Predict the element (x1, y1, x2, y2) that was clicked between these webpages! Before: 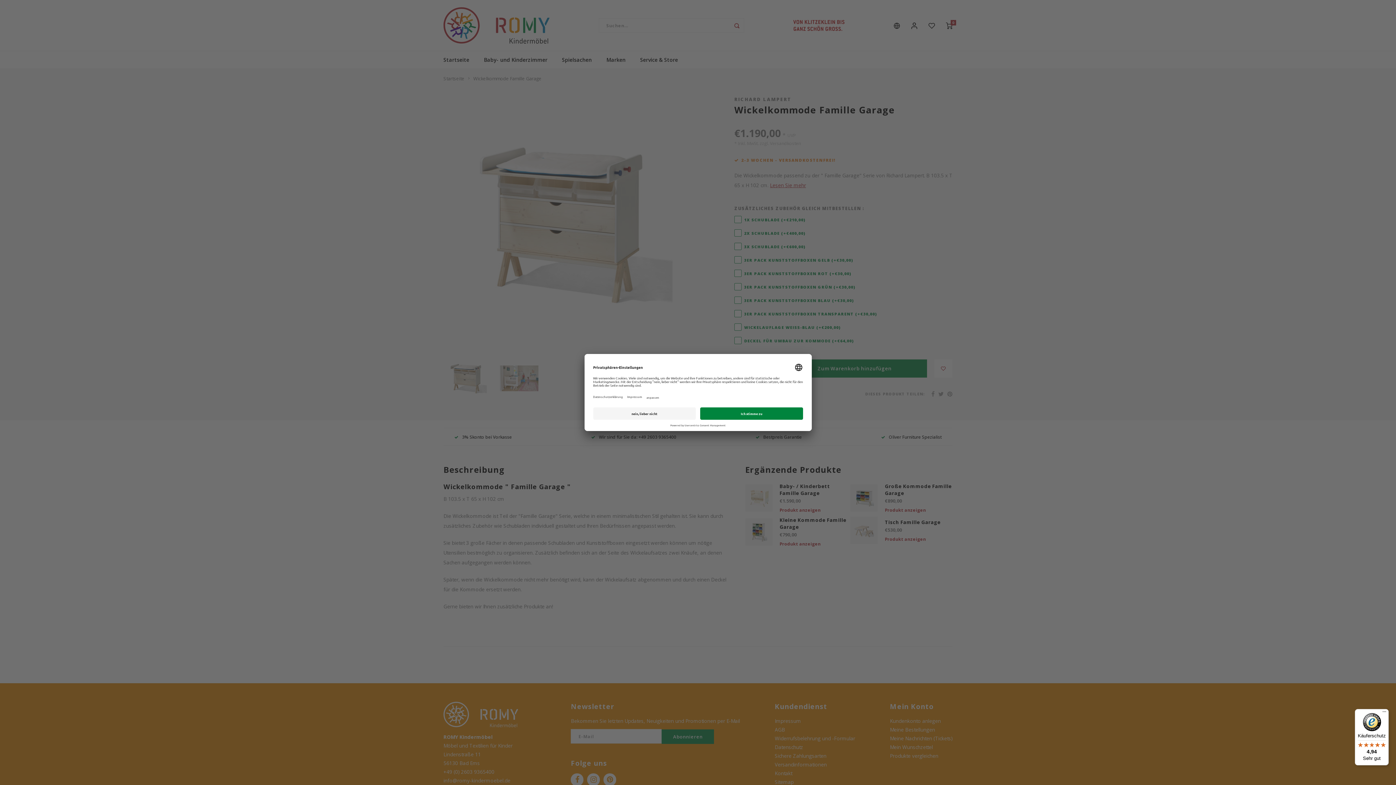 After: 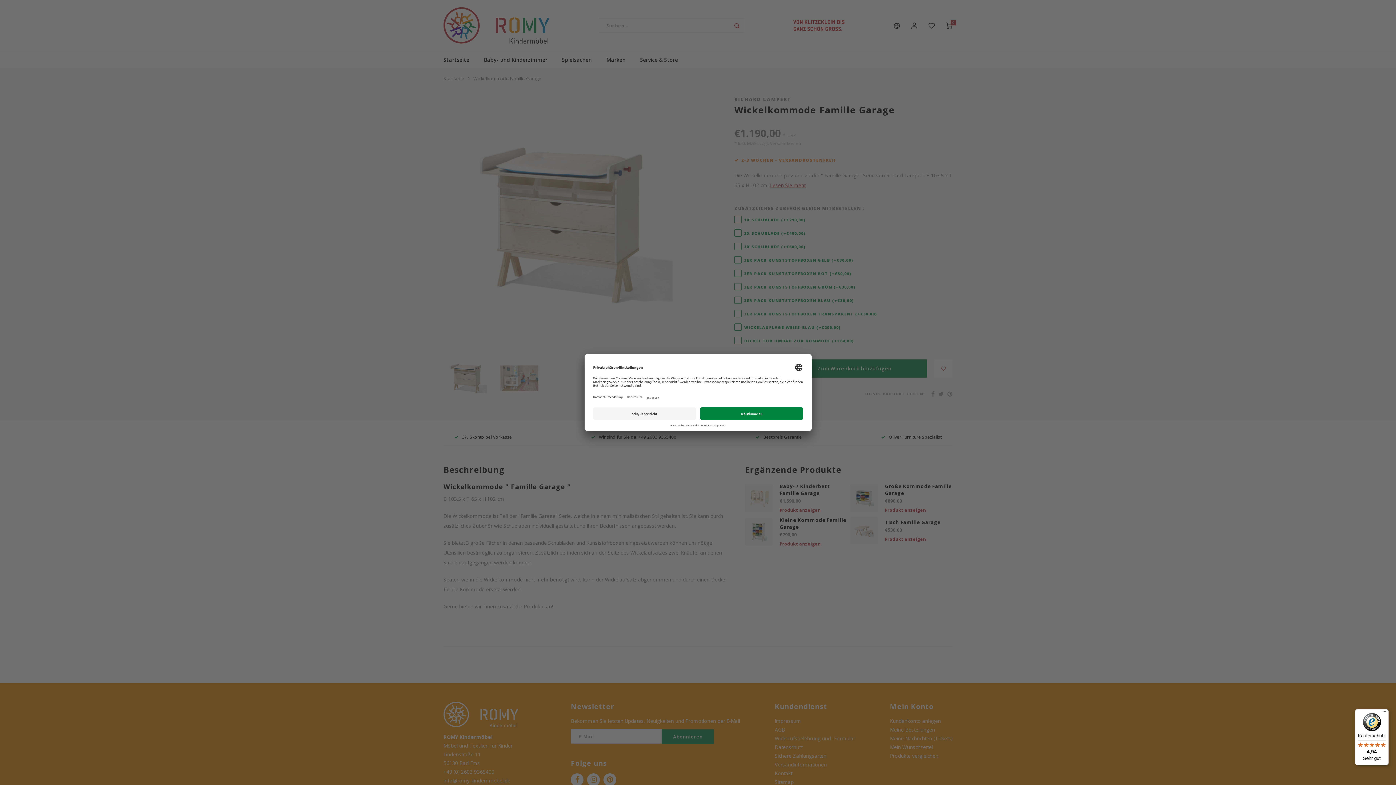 Action: bbox: (1355, 709, 1389, 765) label: Käuferschutz

4,94

Sehr gut